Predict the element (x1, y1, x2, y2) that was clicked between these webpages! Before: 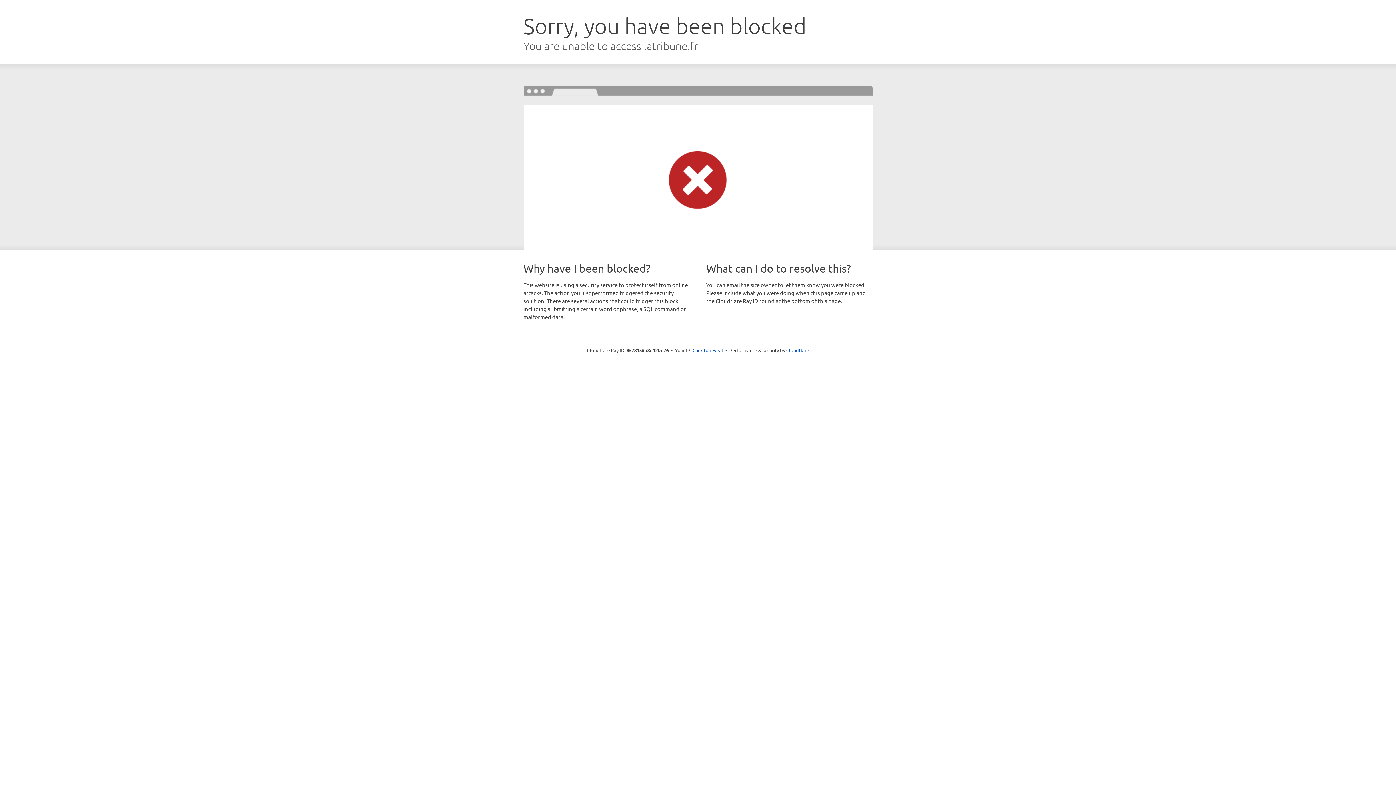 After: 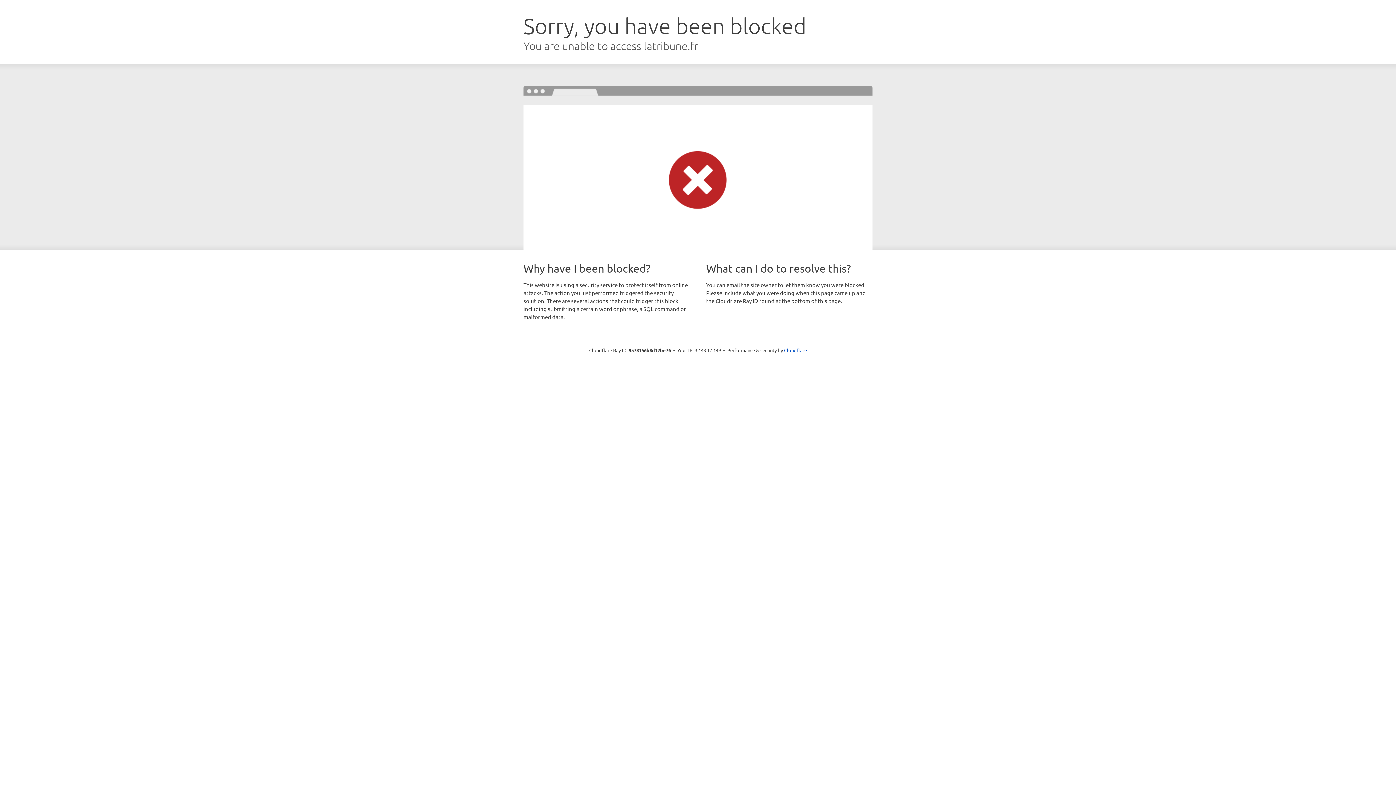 Action: label: Click to reveal bbox: (692, 346, 723, 353)